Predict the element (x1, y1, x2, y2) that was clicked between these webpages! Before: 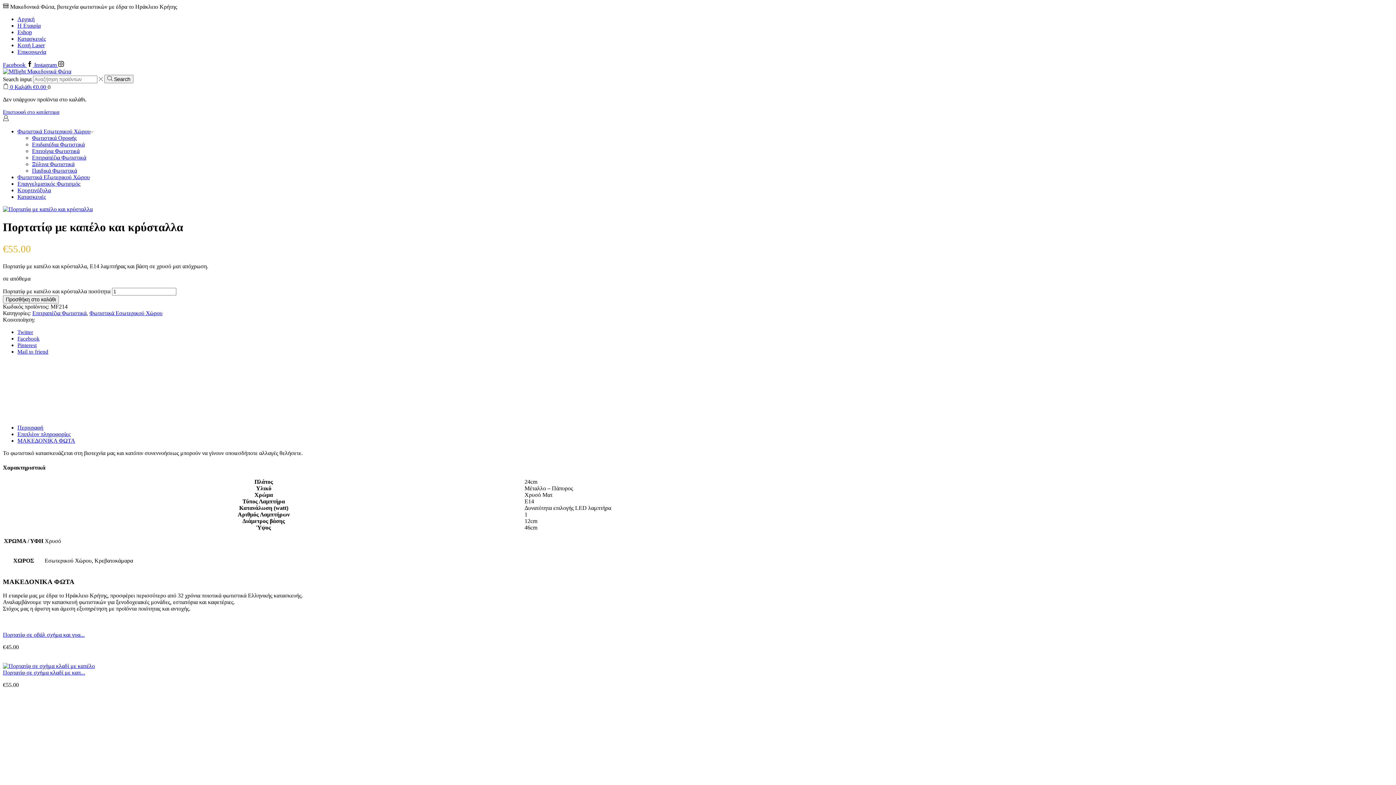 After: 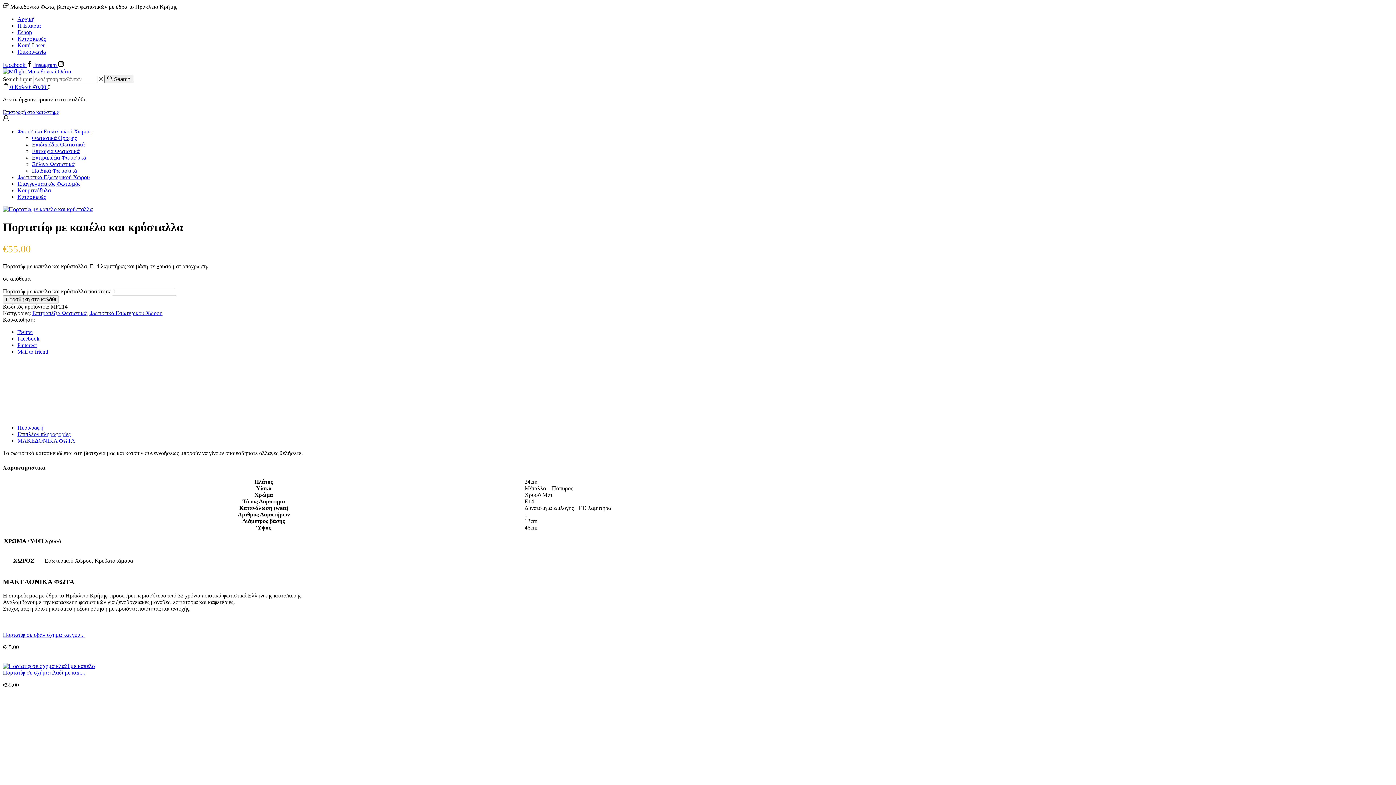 Action: bbox: (17, 329, 33, 335) label: Twitter